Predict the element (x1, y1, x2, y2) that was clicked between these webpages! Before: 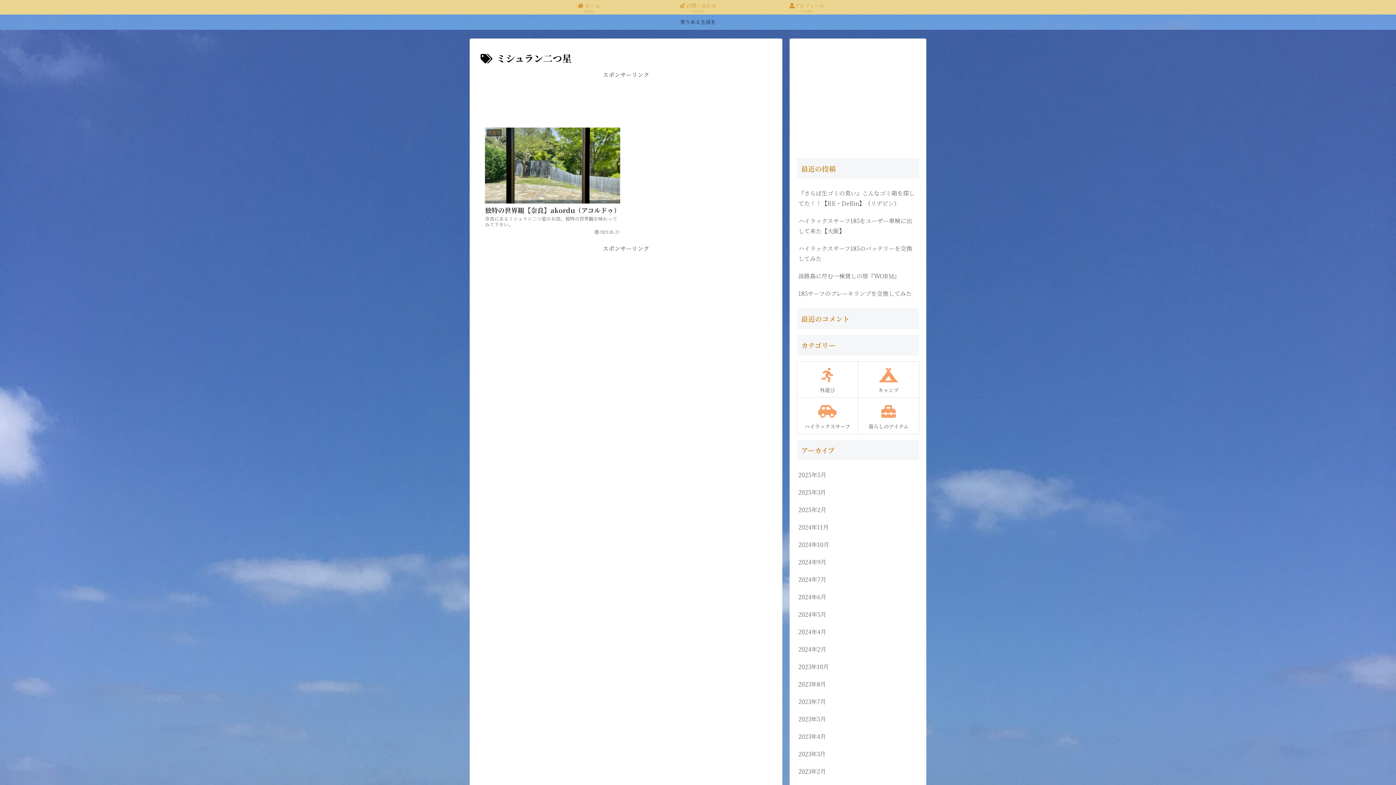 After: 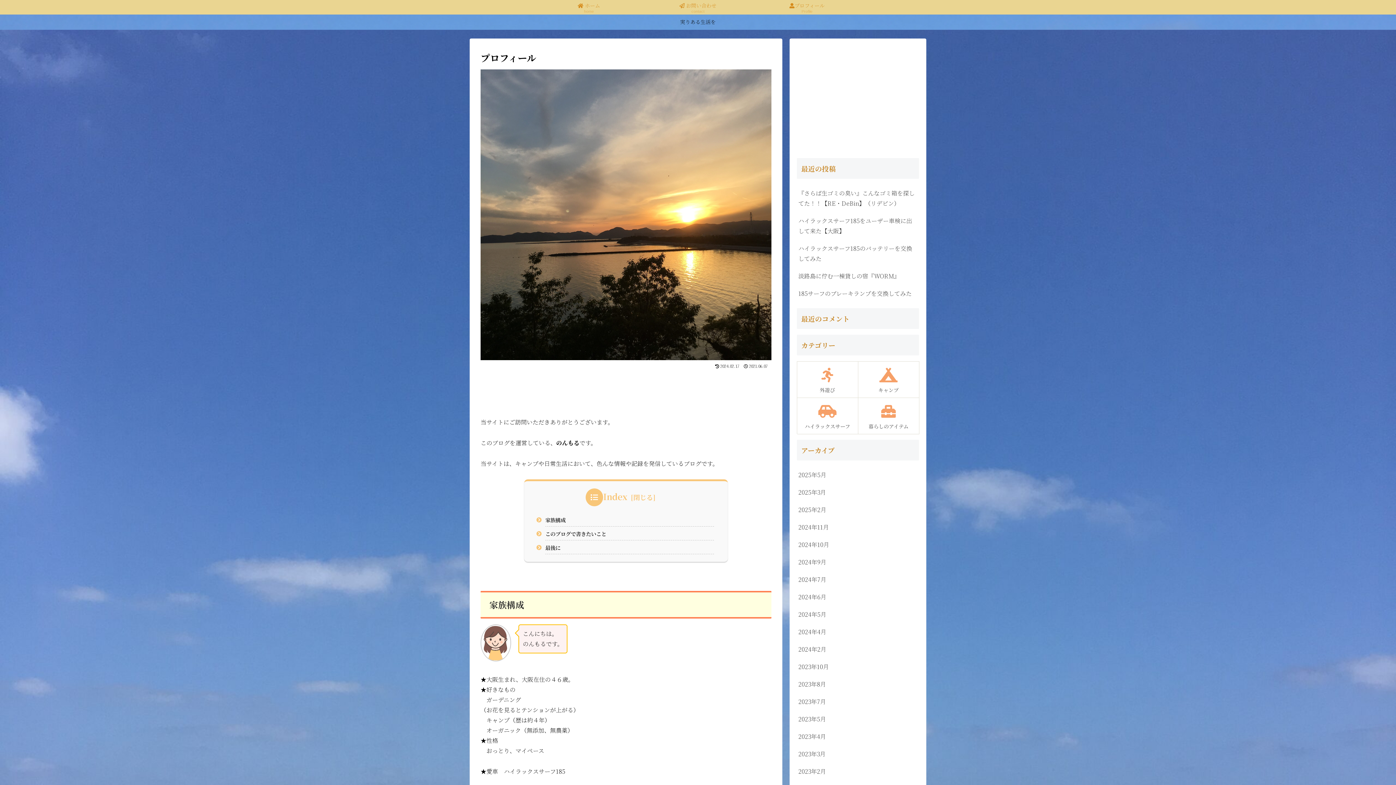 Action: bbox: (752, 0, 861, 14) label: プロフィール
Profile